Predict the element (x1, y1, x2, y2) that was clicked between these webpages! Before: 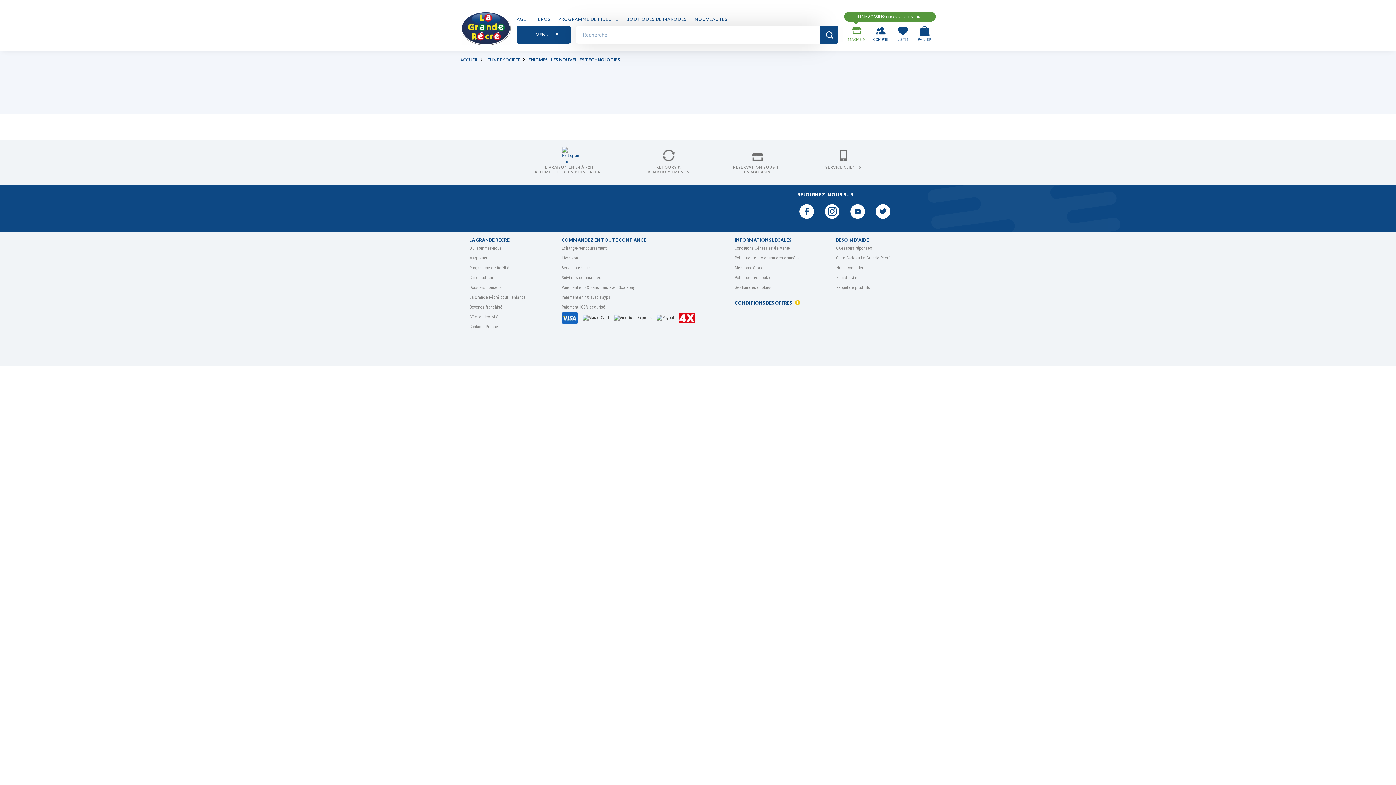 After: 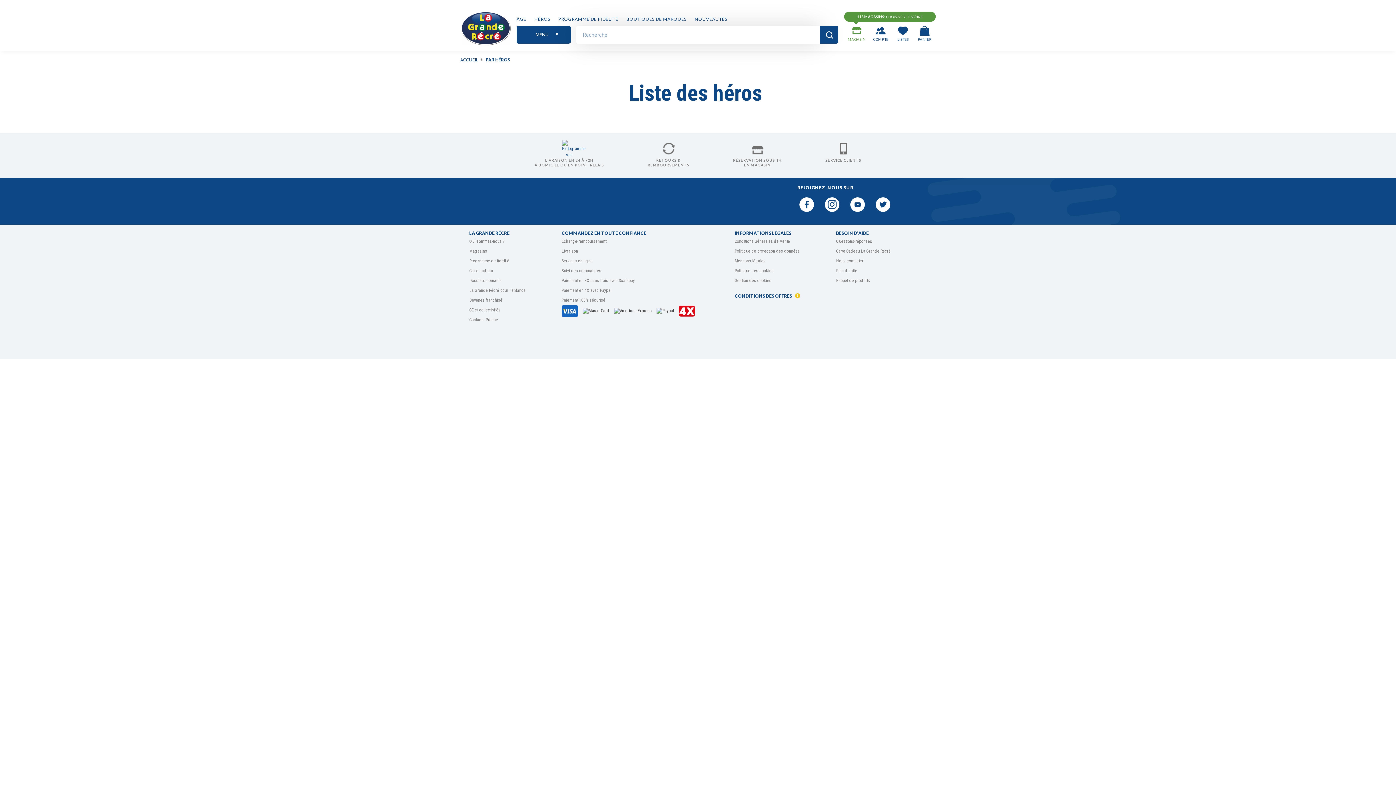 Action: label: HÉROS bbox: (530, 12, 554, 25)